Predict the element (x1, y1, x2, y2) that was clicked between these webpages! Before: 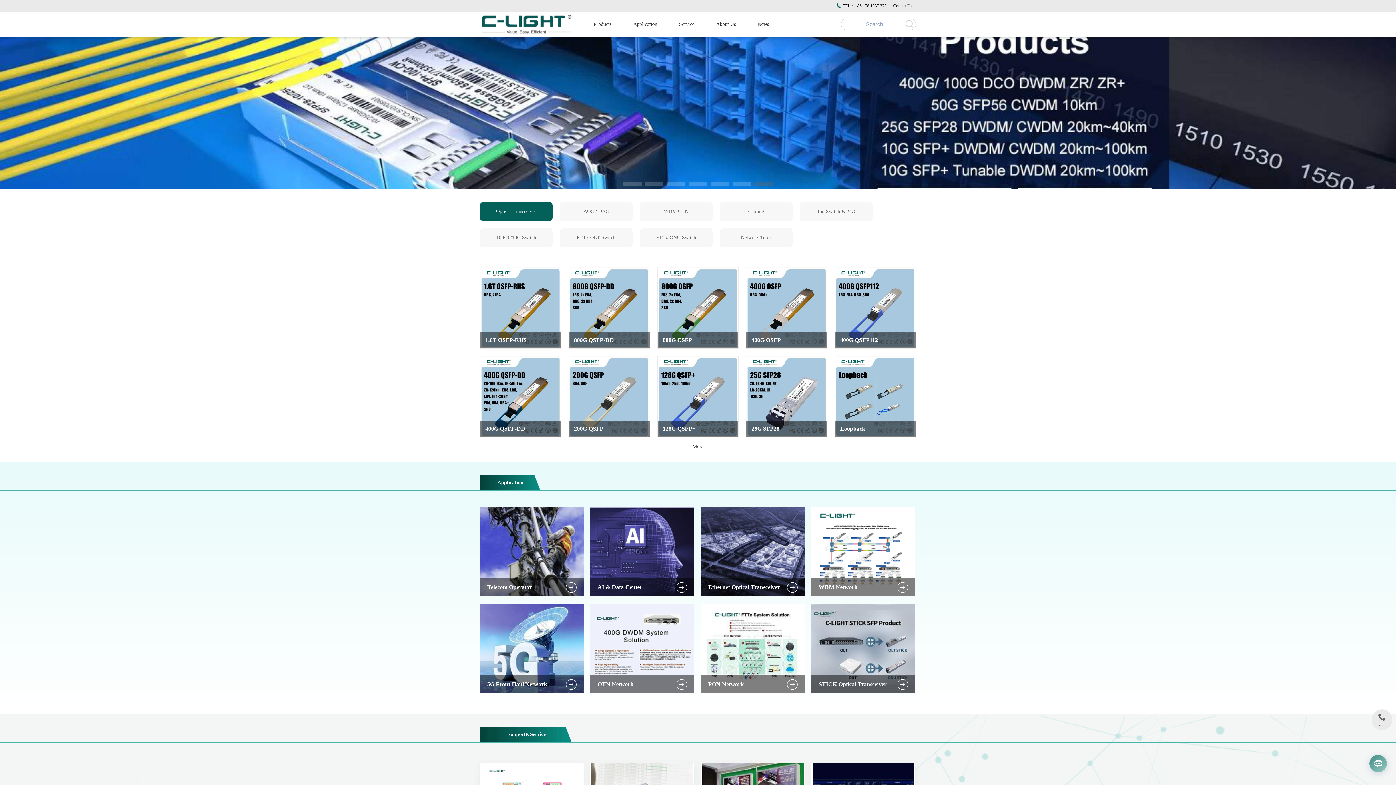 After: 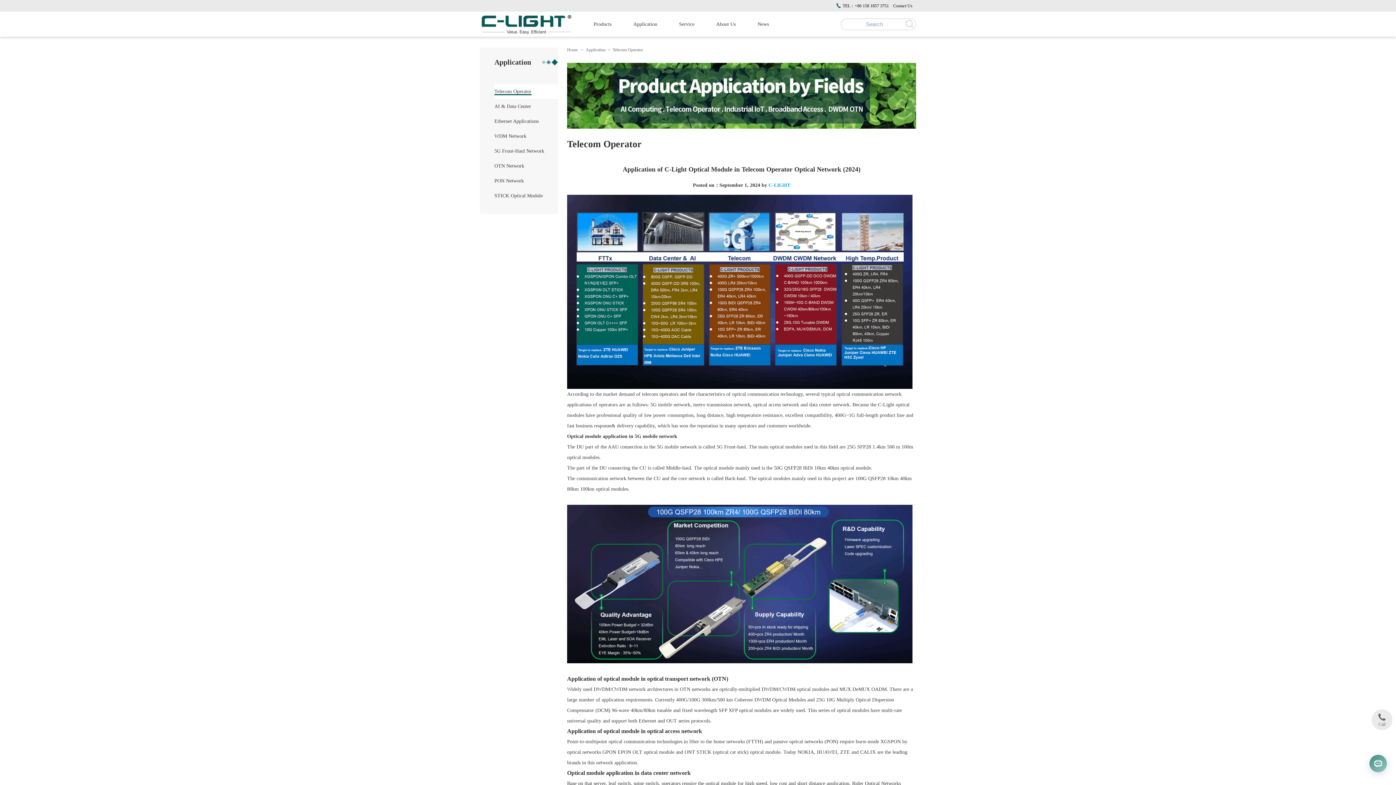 Action: bbox: (480, 507, 584, 596) label: Telecom Operator
Telecom Operator
C-Light optical modules have professional quality of low power consumption, long distance, high temperature resistance, excellent compatibility, 400G~1G full-length product line and fast business response& delivery capability.